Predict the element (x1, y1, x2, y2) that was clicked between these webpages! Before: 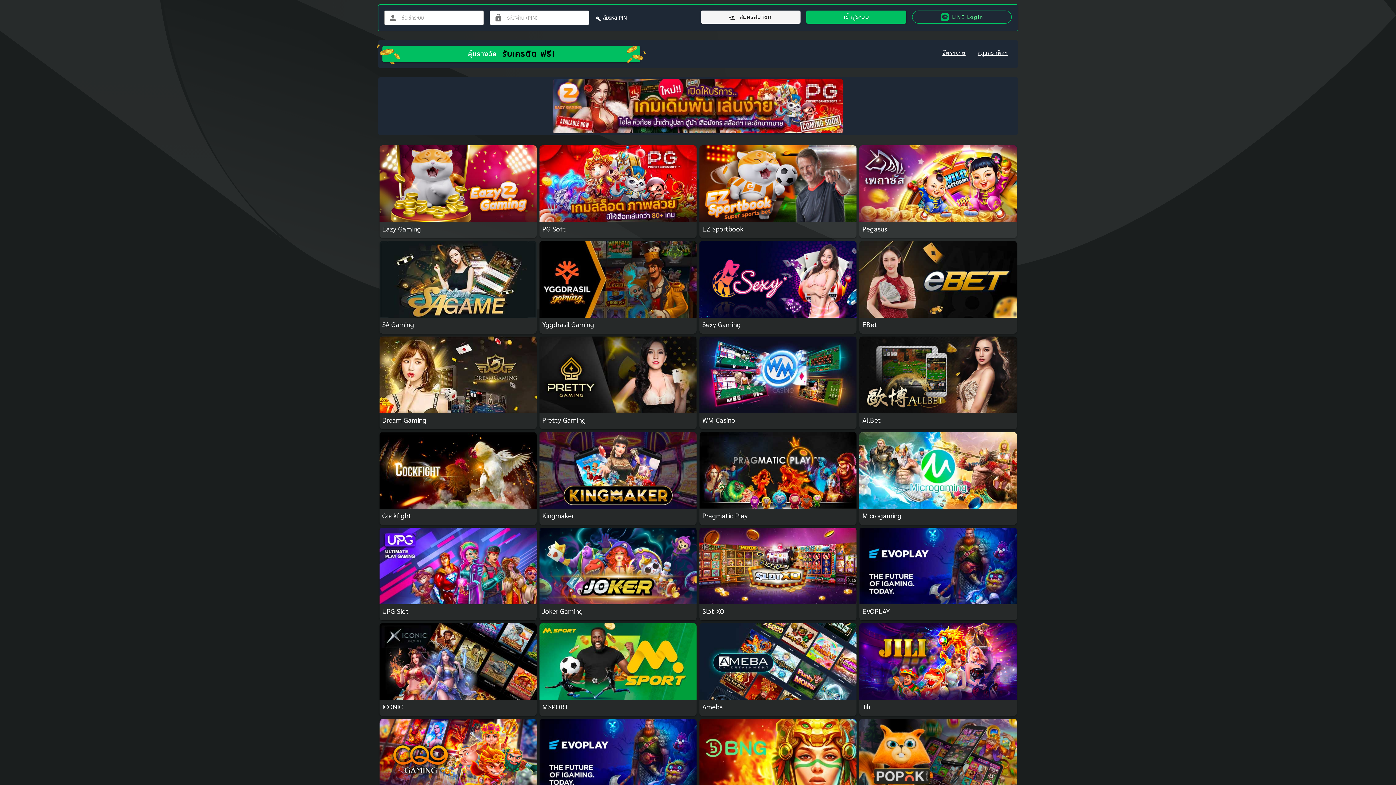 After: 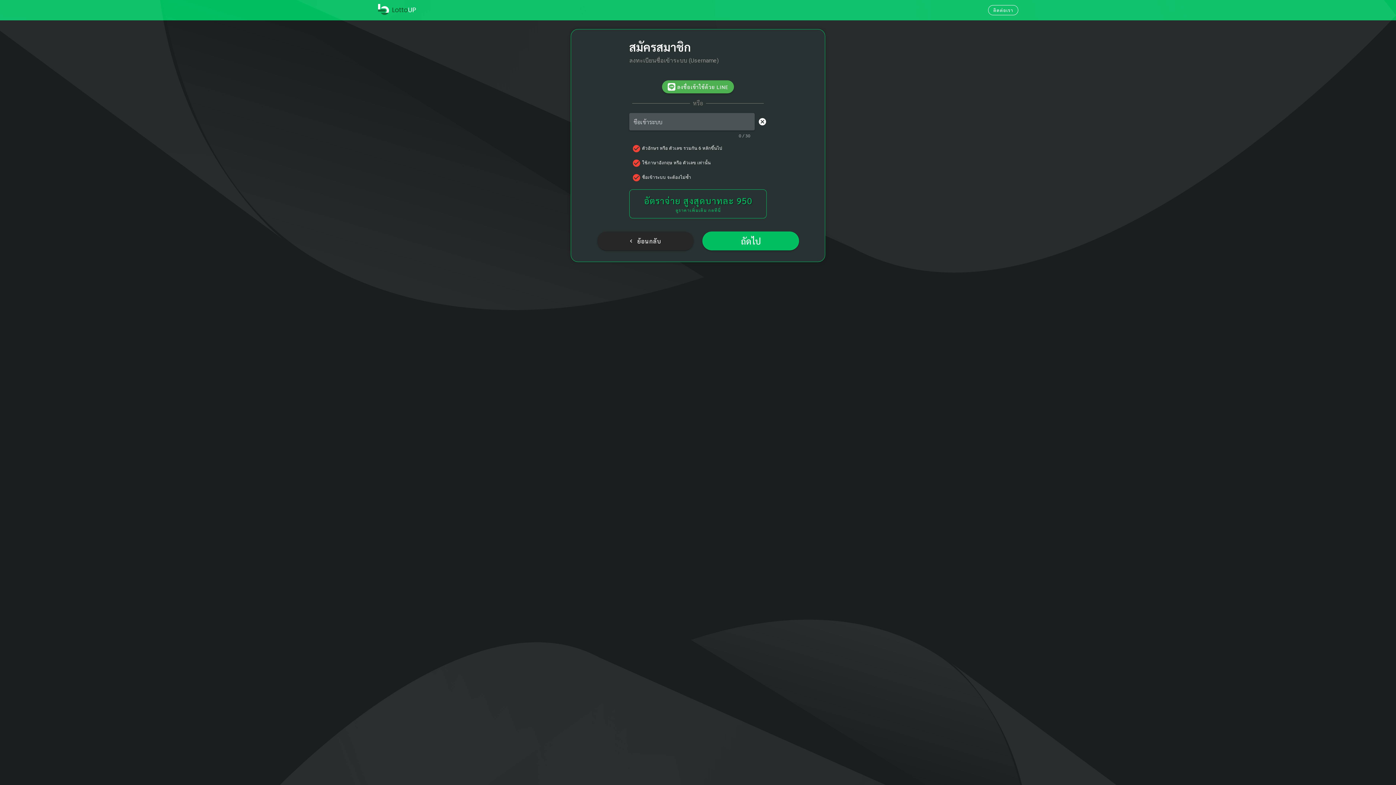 Action: label: สมัครสมาชิก bbox: (701, 10, 800, 23)